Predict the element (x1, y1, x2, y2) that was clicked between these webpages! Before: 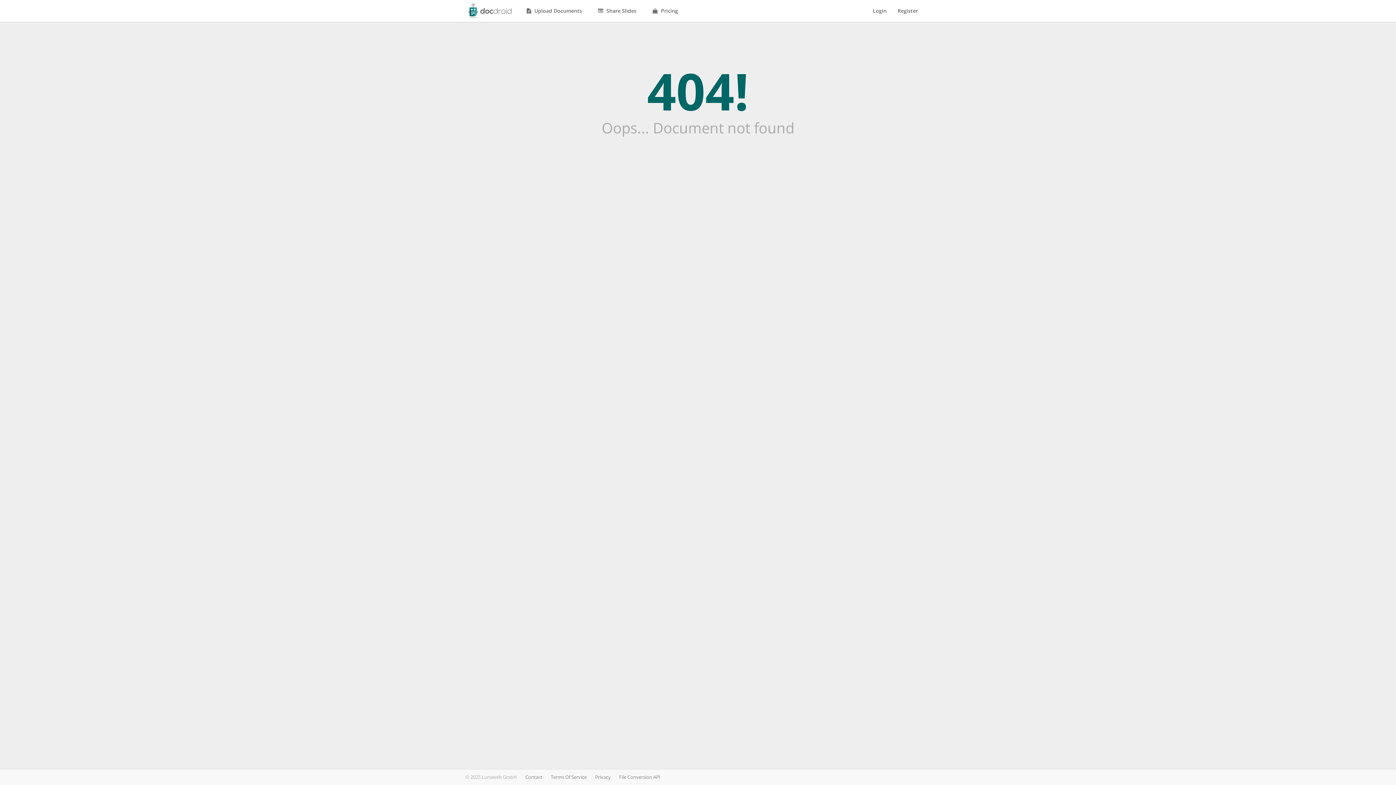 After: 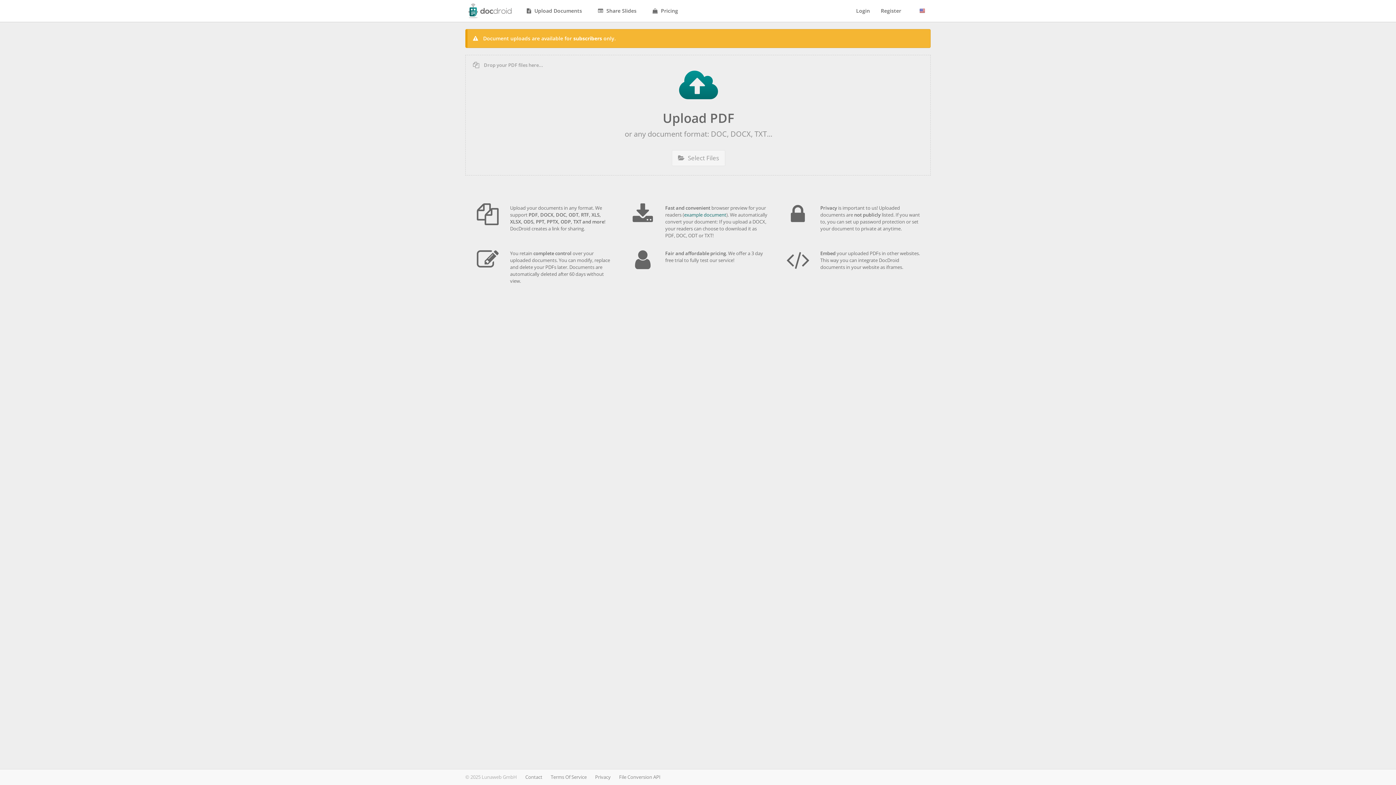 Action: bbox: (461, 0, 511, 21)